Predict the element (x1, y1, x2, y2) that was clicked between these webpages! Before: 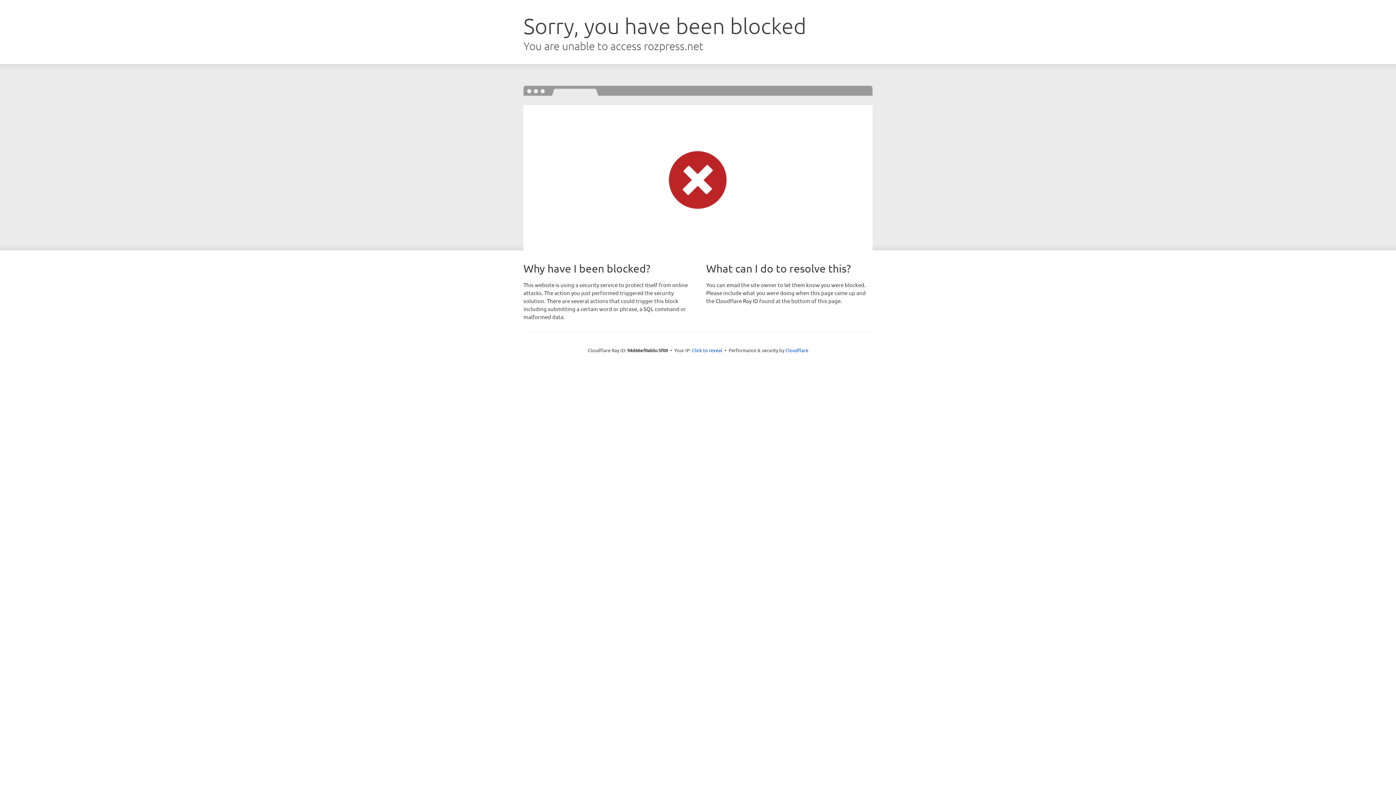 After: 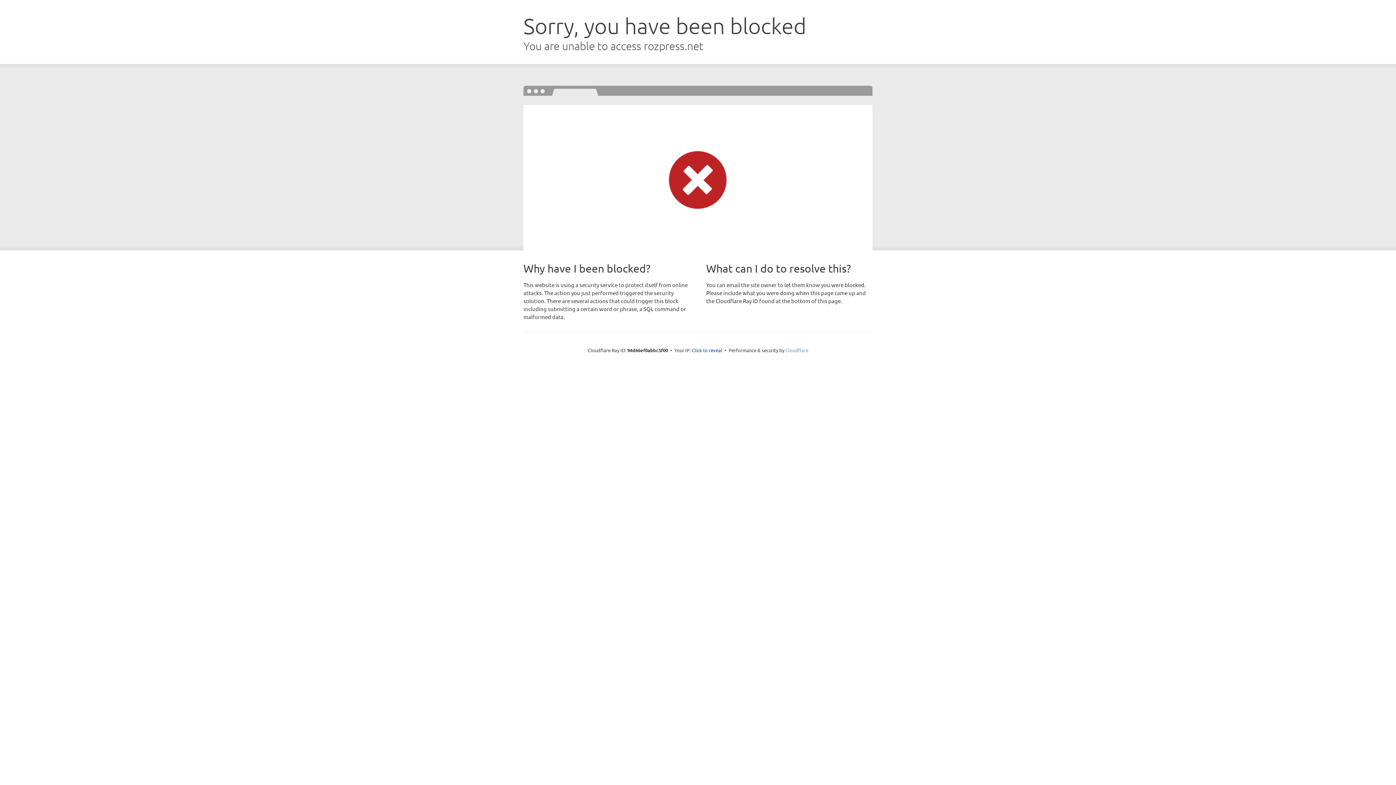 Action: label: Cloudflare bbox: (785, 347, 808, 353)